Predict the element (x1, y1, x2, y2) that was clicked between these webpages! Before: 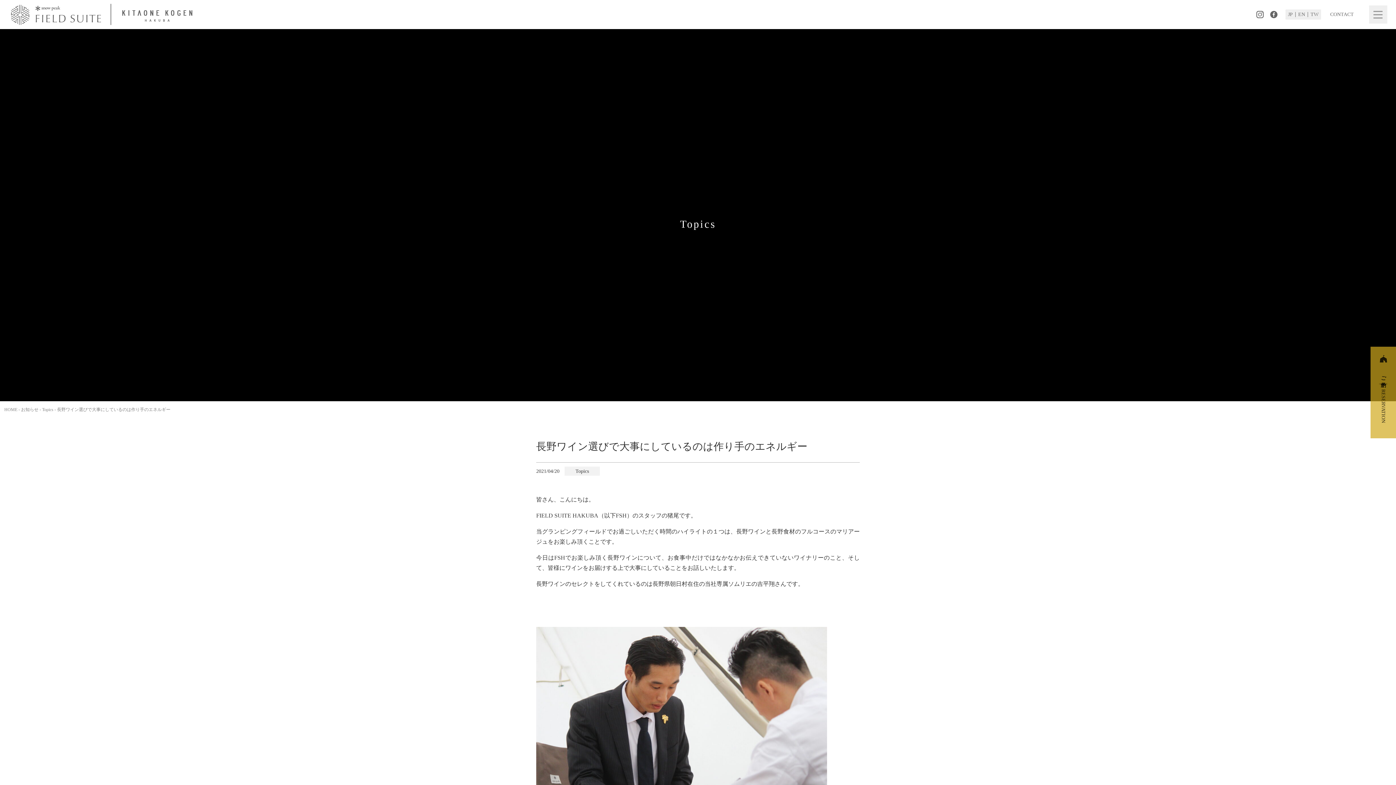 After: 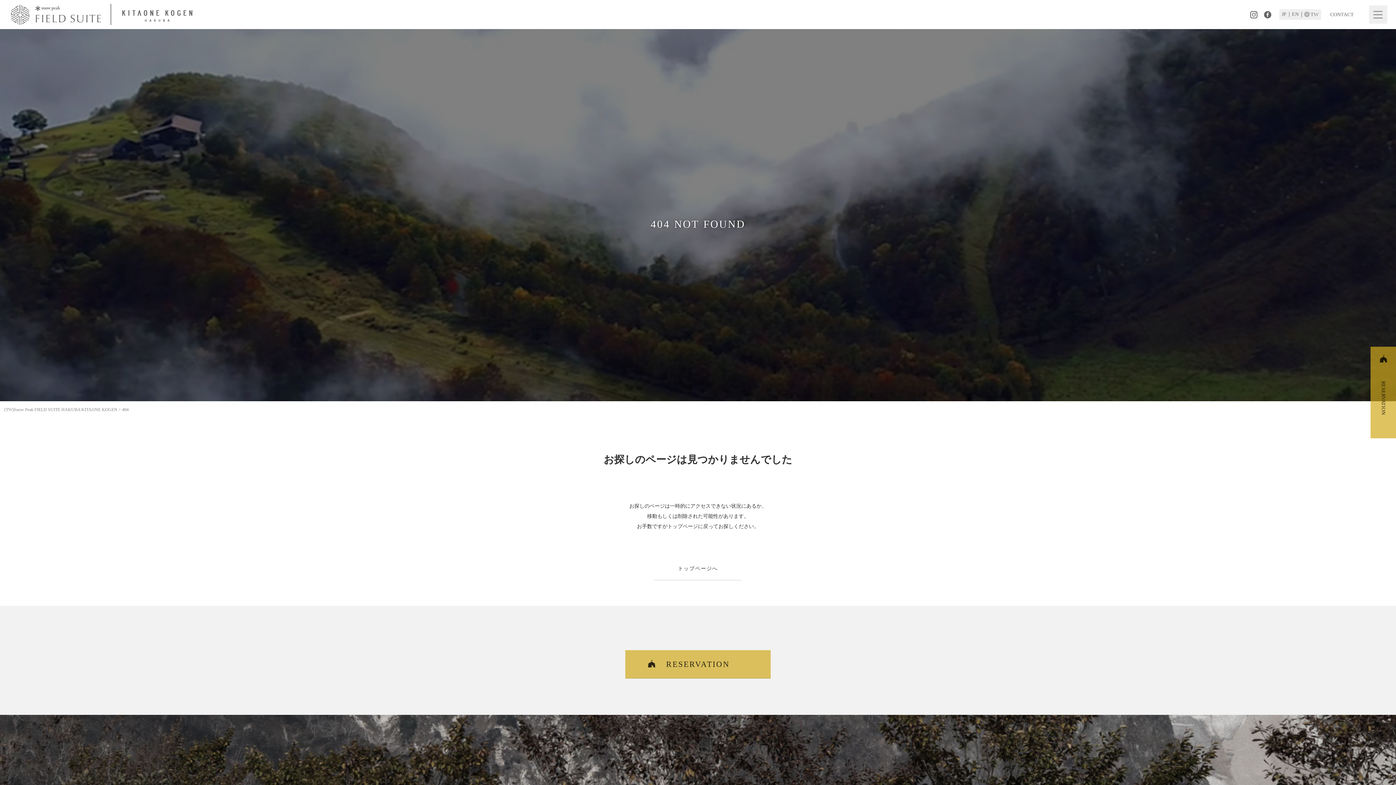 Action: bbox: (1310, 12, 1318, 17) label: TW